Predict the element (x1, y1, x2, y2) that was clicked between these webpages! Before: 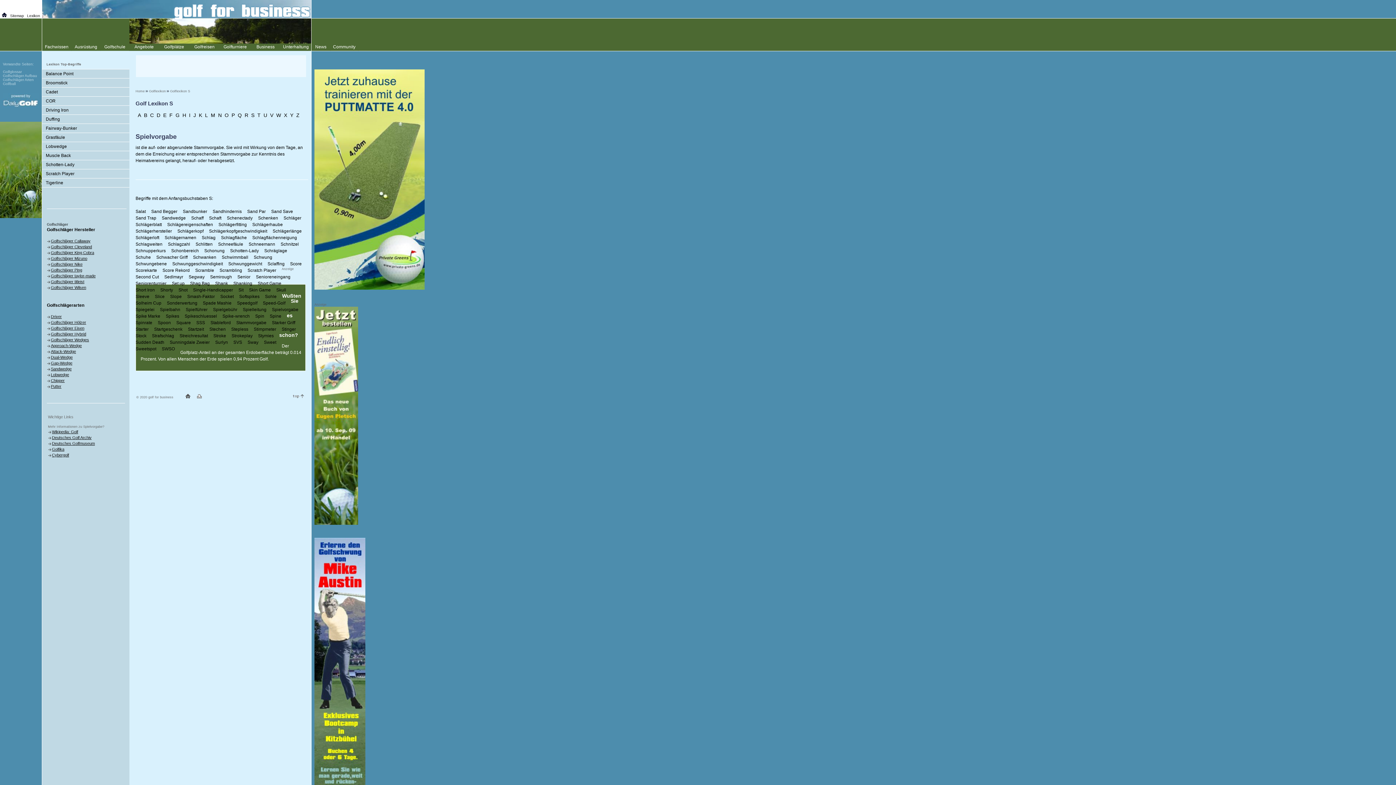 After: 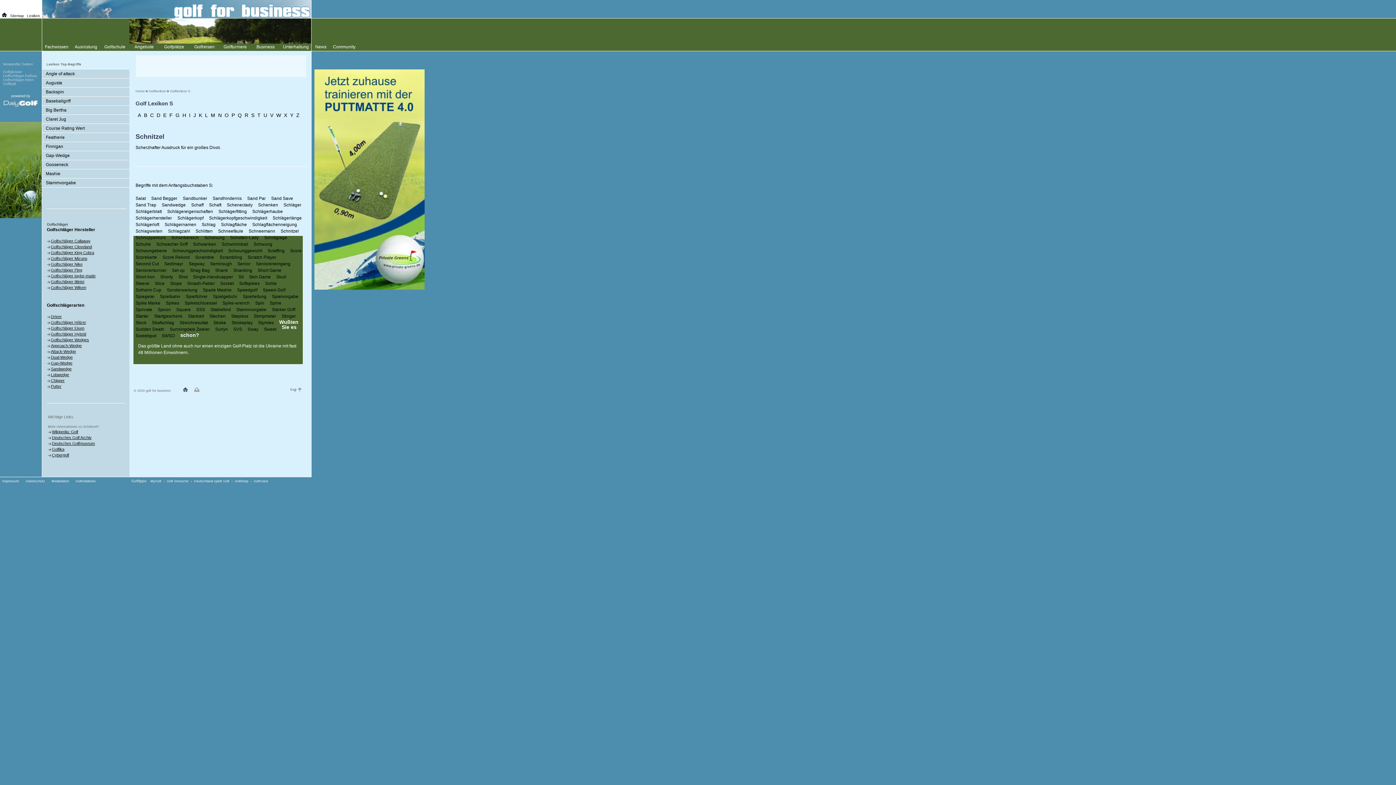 Action: label: Schnitzel bbox: (280, 241, 298, 246)